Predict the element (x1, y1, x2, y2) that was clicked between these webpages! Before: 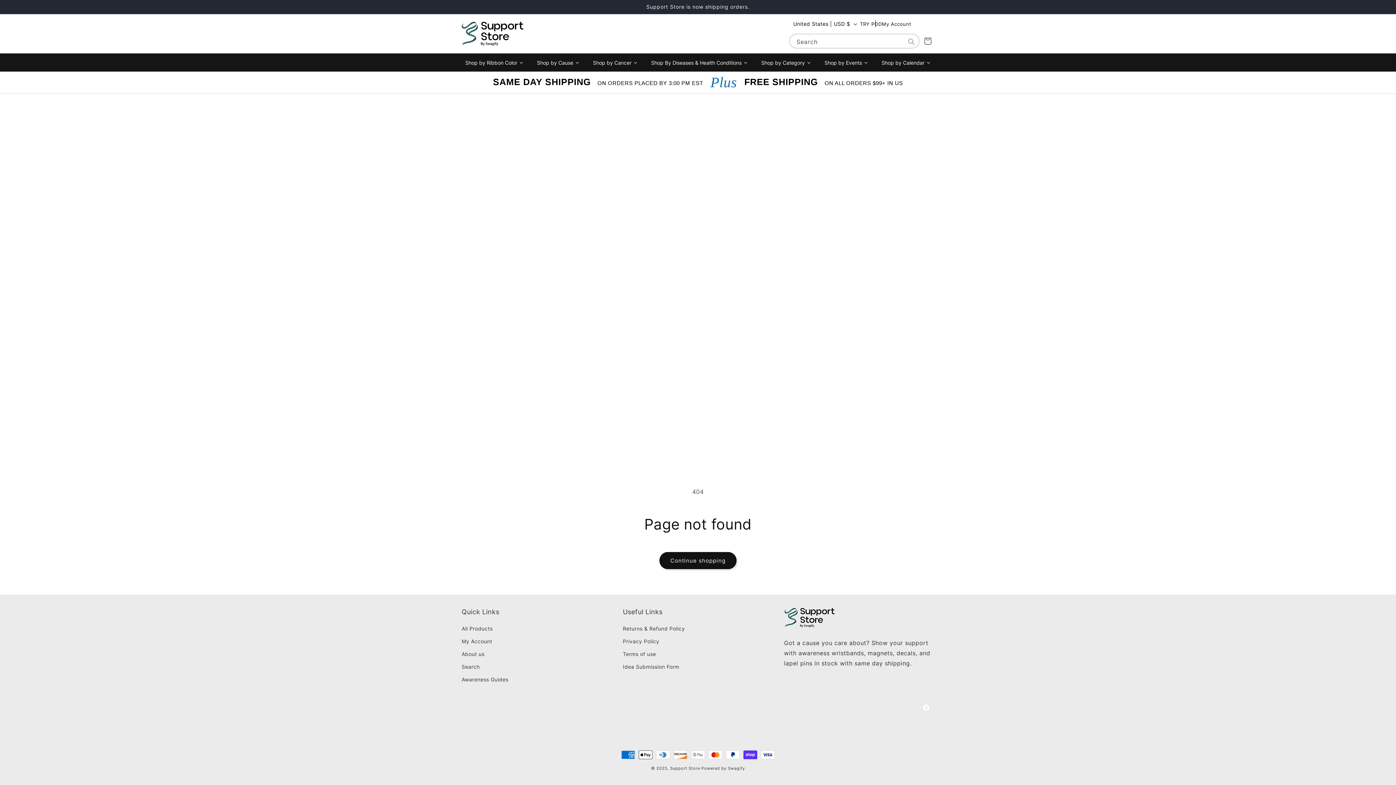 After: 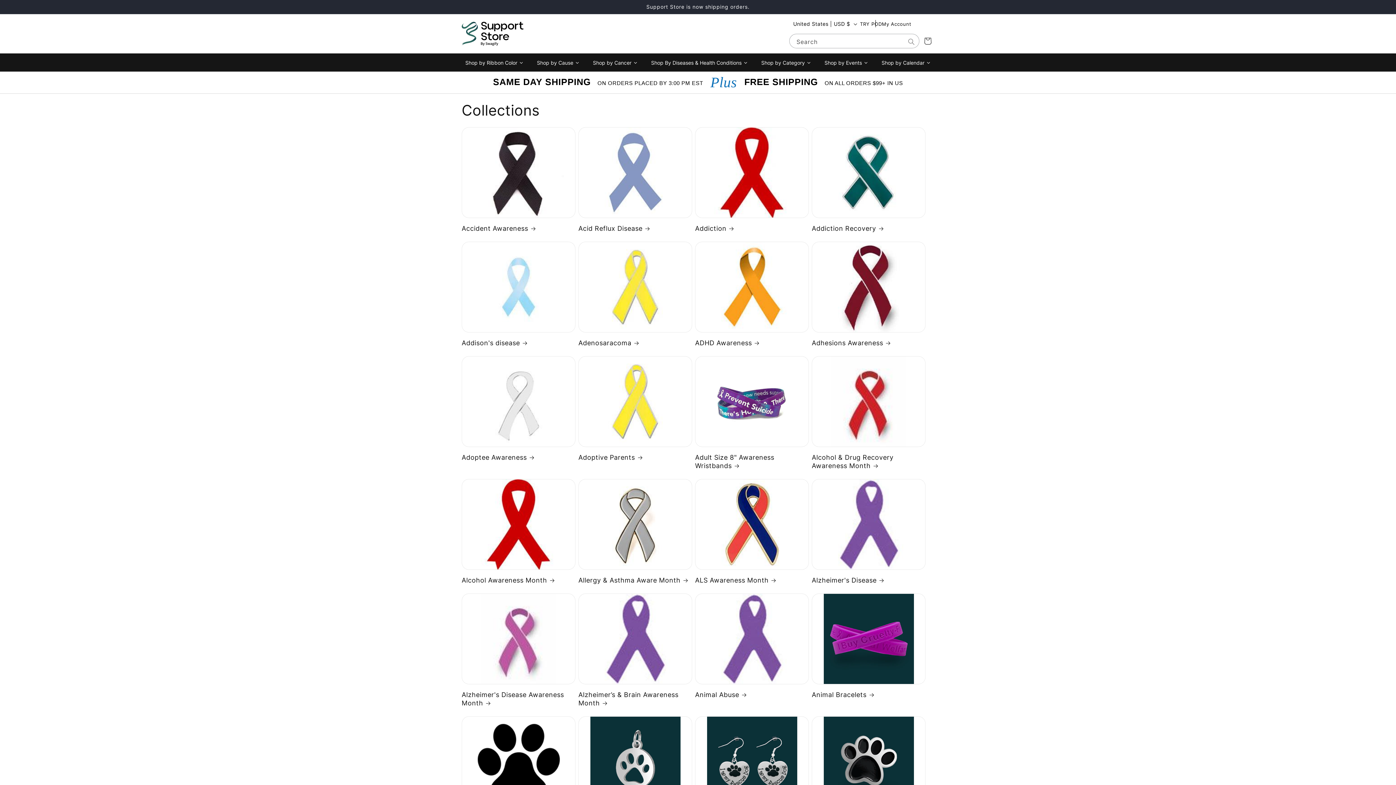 Action: label: All Products bbox: (461, 624, 492, 635)